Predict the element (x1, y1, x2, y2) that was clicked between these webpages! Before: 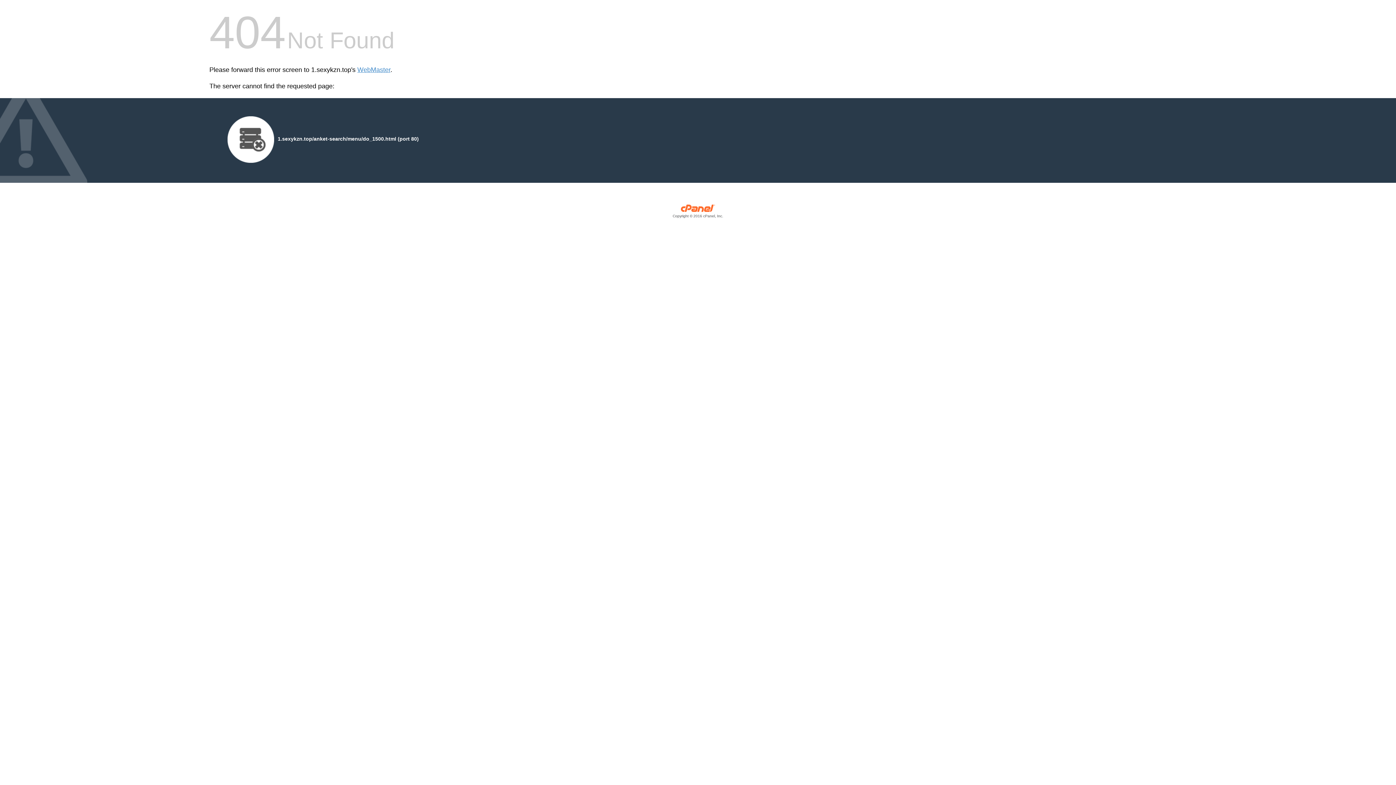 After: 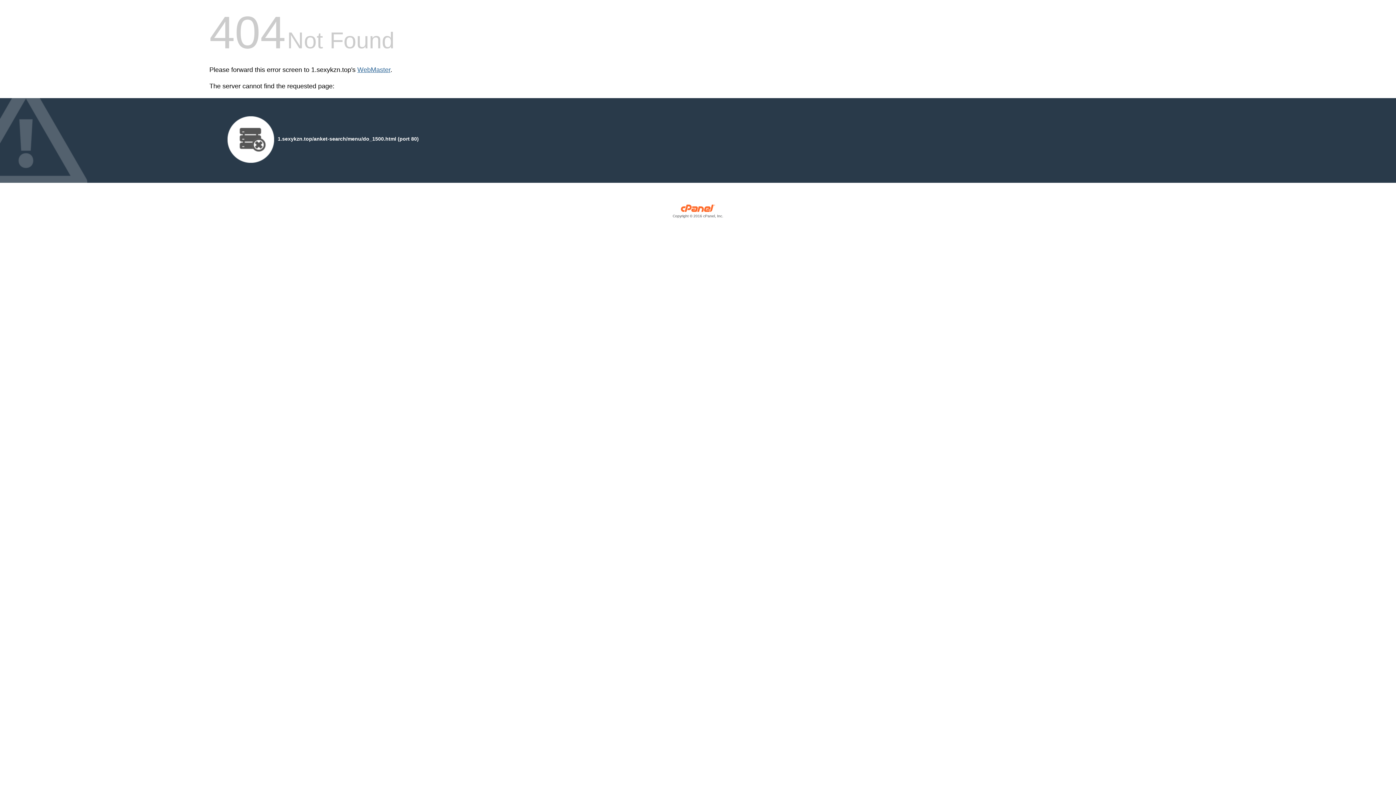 Action: label: WebMaster bbox: (357, 66, 390, 73)